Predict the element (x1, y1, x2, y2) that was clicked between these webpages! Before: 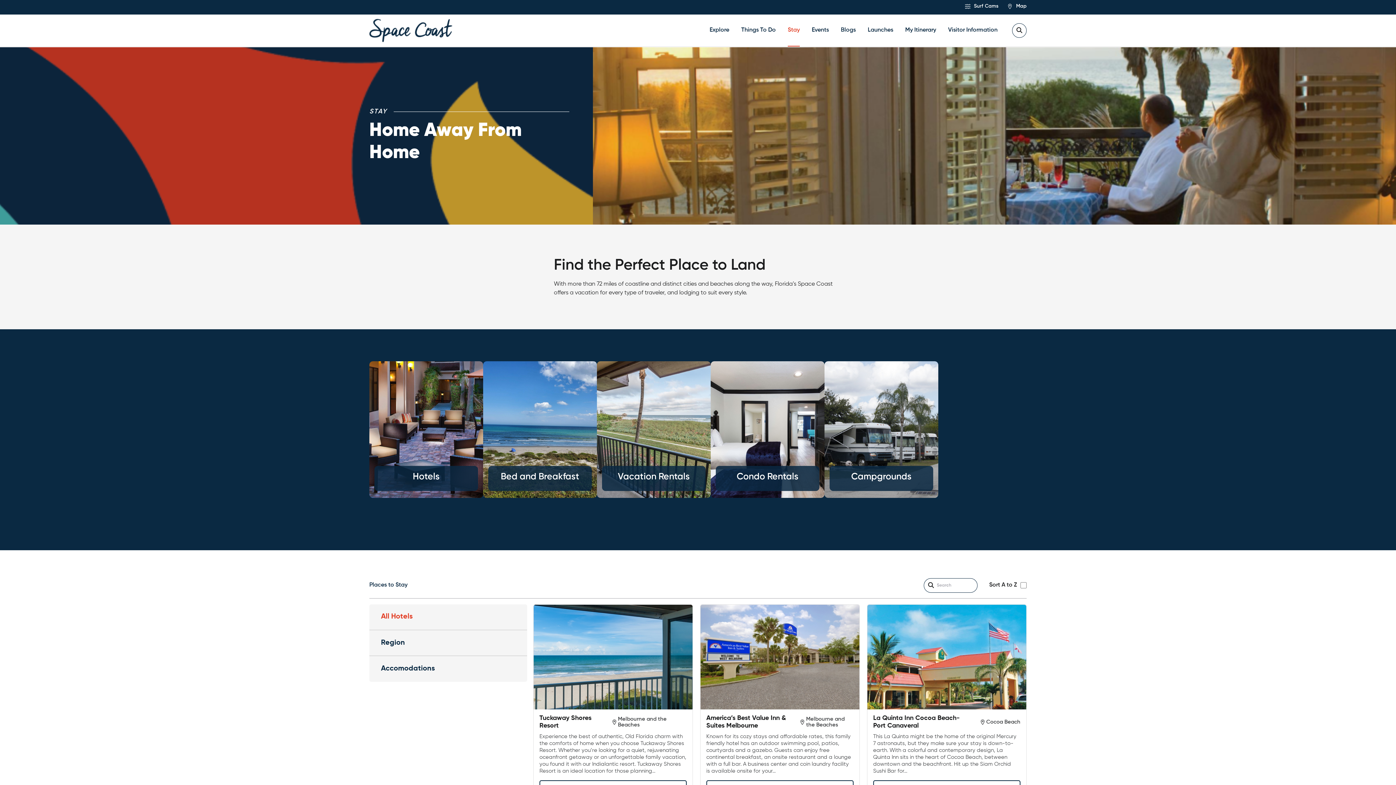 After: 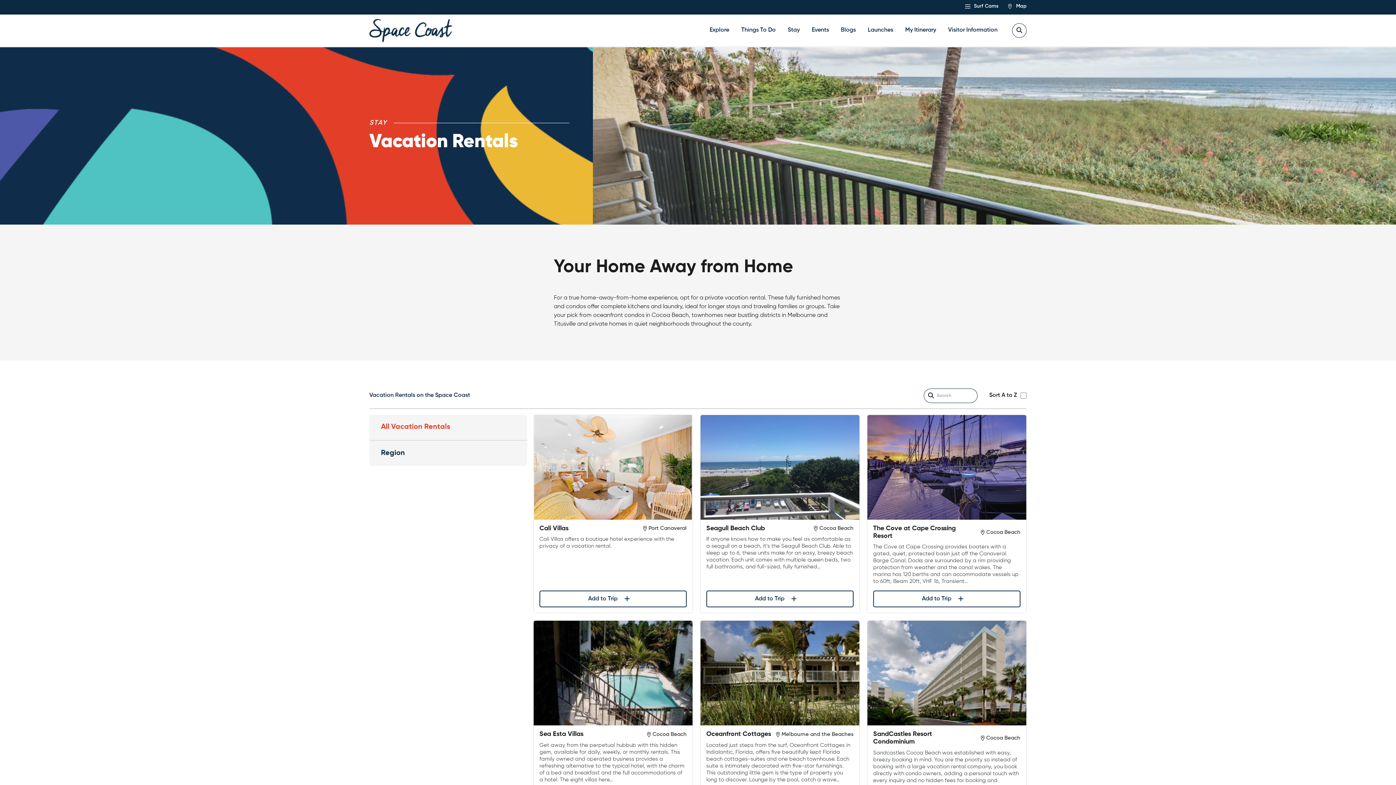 Action: bbox: (597, 361, 710, 498) label: Vacation Rentals